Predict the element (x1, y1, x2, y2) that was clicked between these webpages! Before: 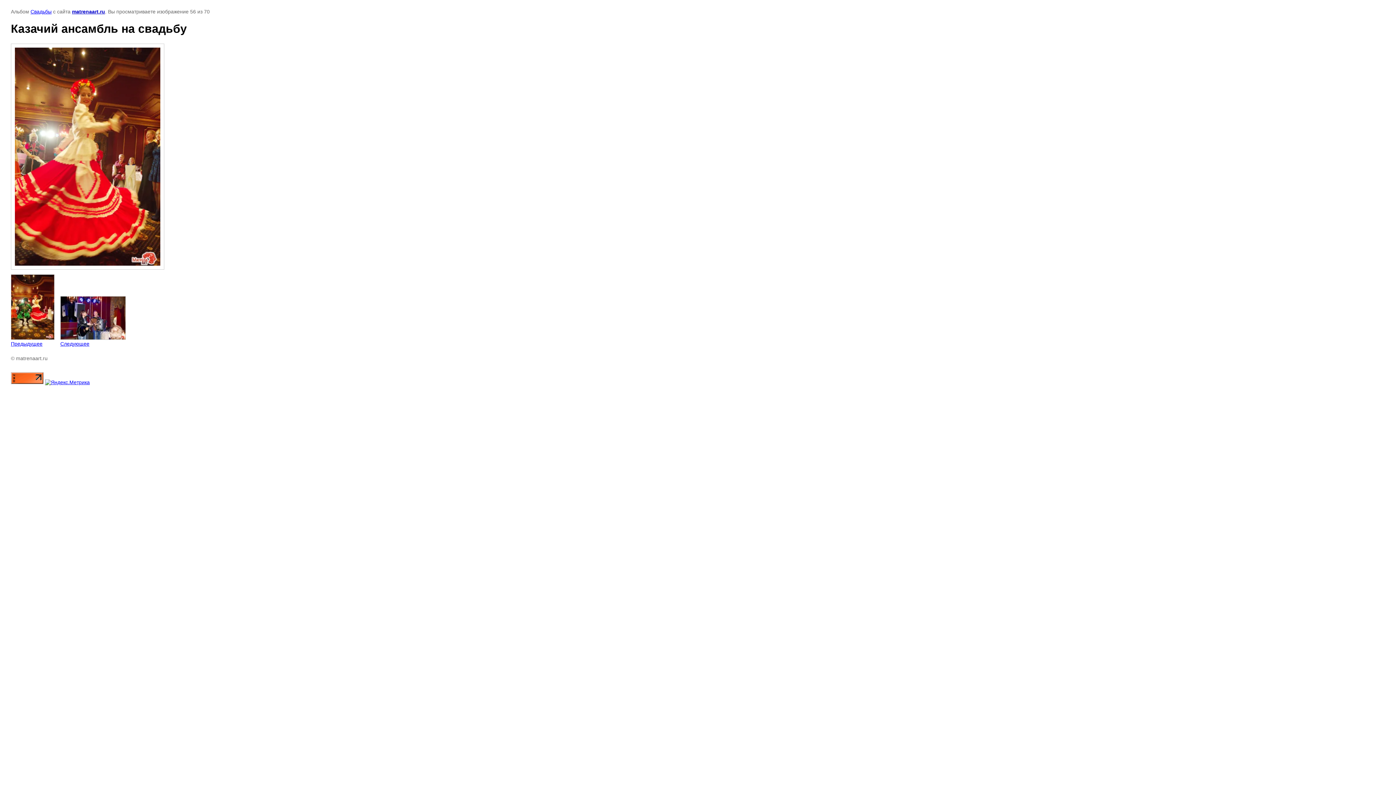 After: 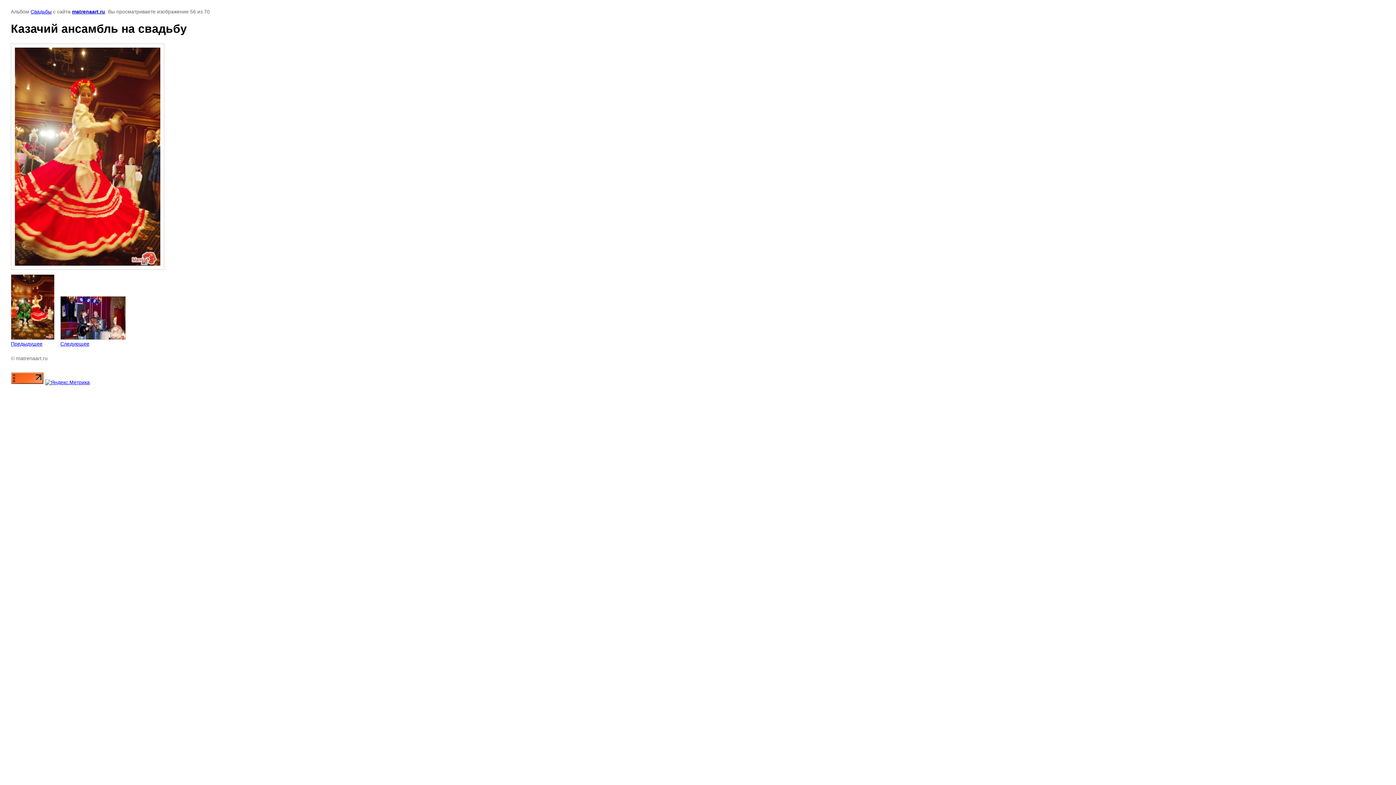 Action: bbox: (10, 379, 43, 385)